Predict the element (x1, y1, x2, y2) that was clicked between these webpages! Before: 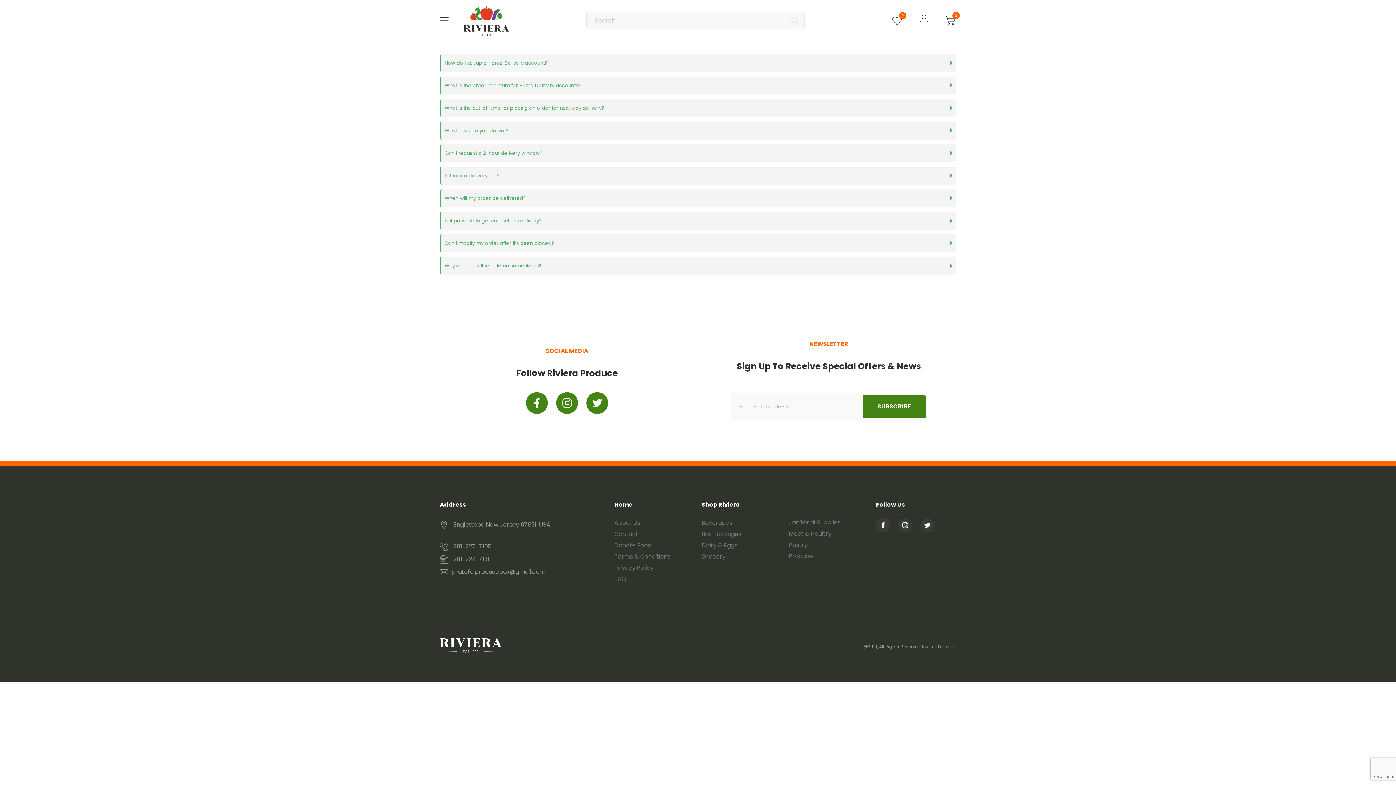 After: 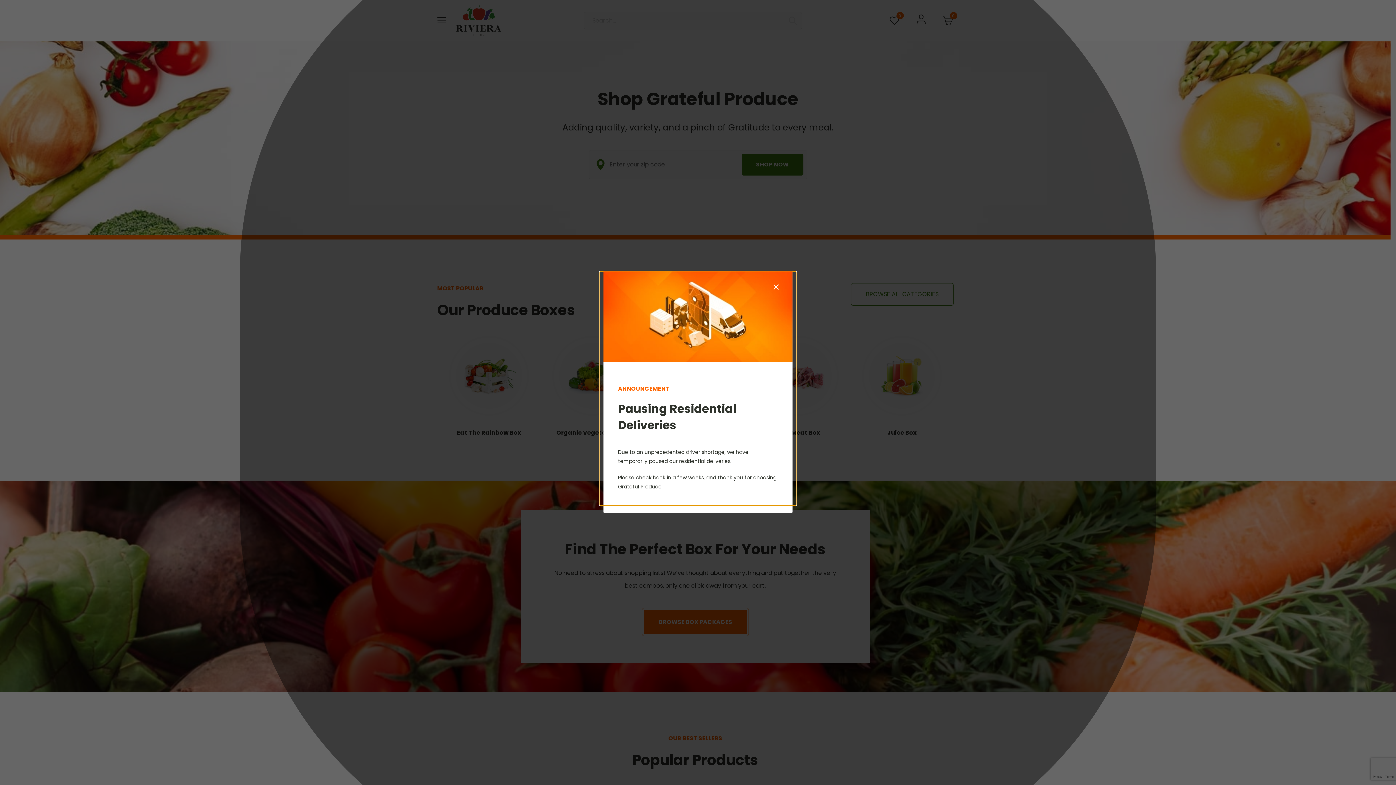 Action: bbox: (464, 5, 509, 35)